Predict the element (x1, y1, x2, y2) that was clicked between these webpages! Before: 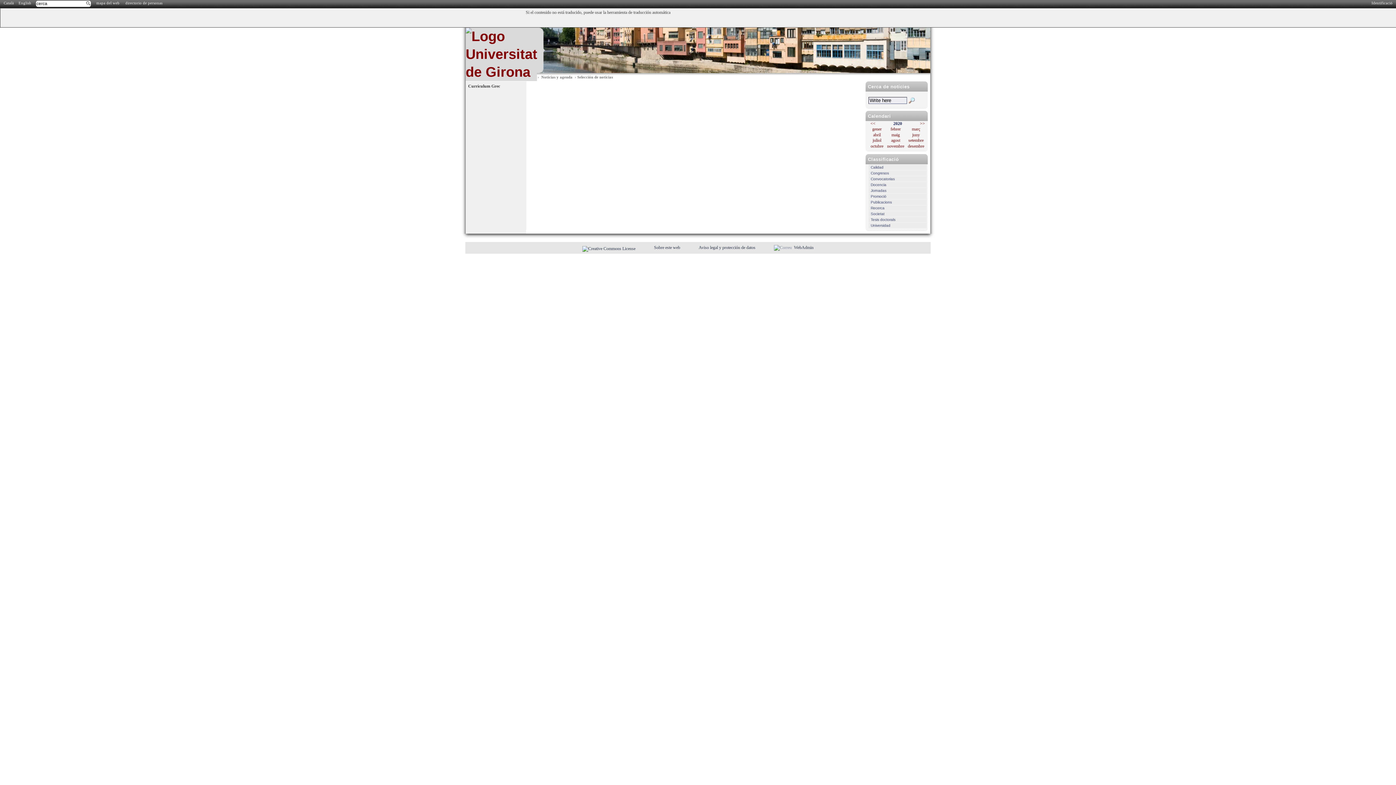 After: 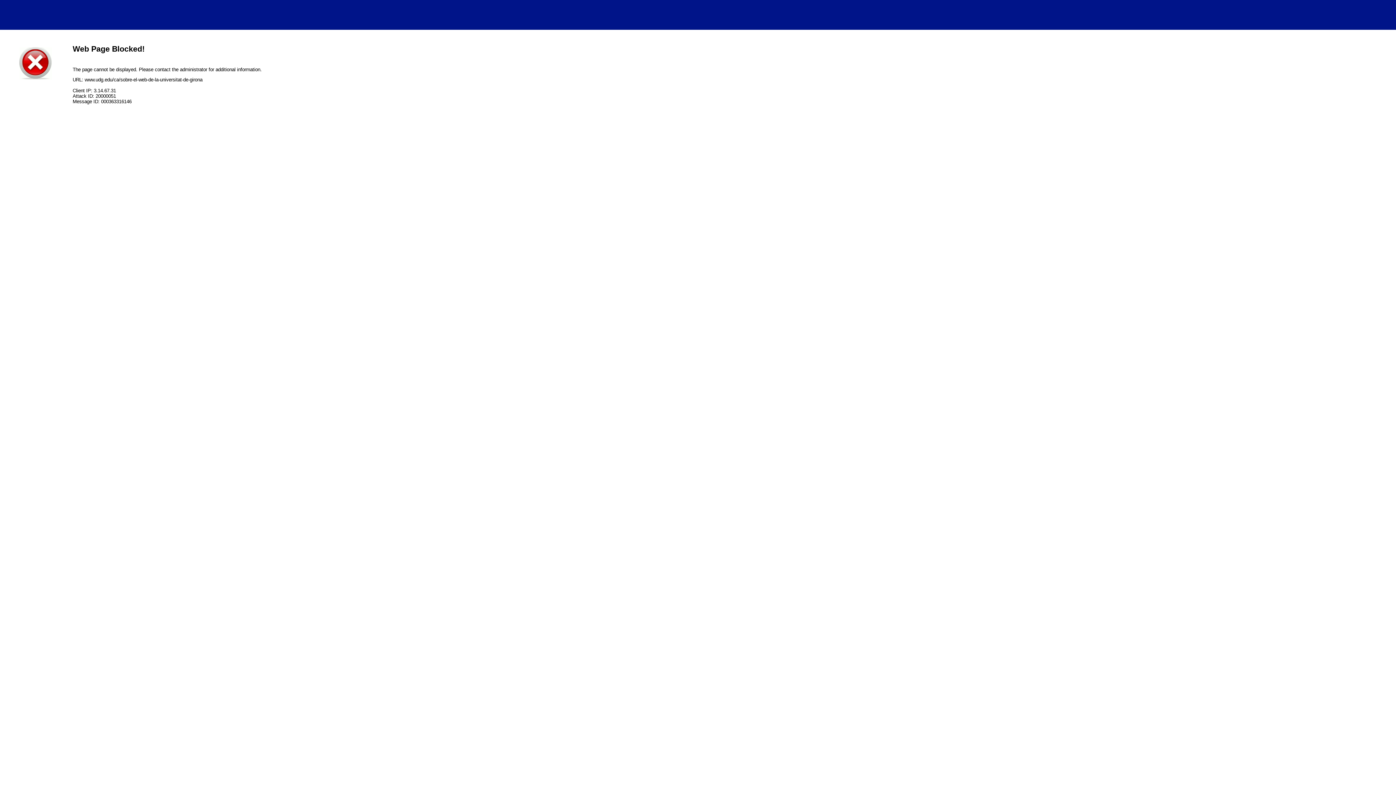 Action: bbox: (654, 245, 681, 250) label: Sobre este web 